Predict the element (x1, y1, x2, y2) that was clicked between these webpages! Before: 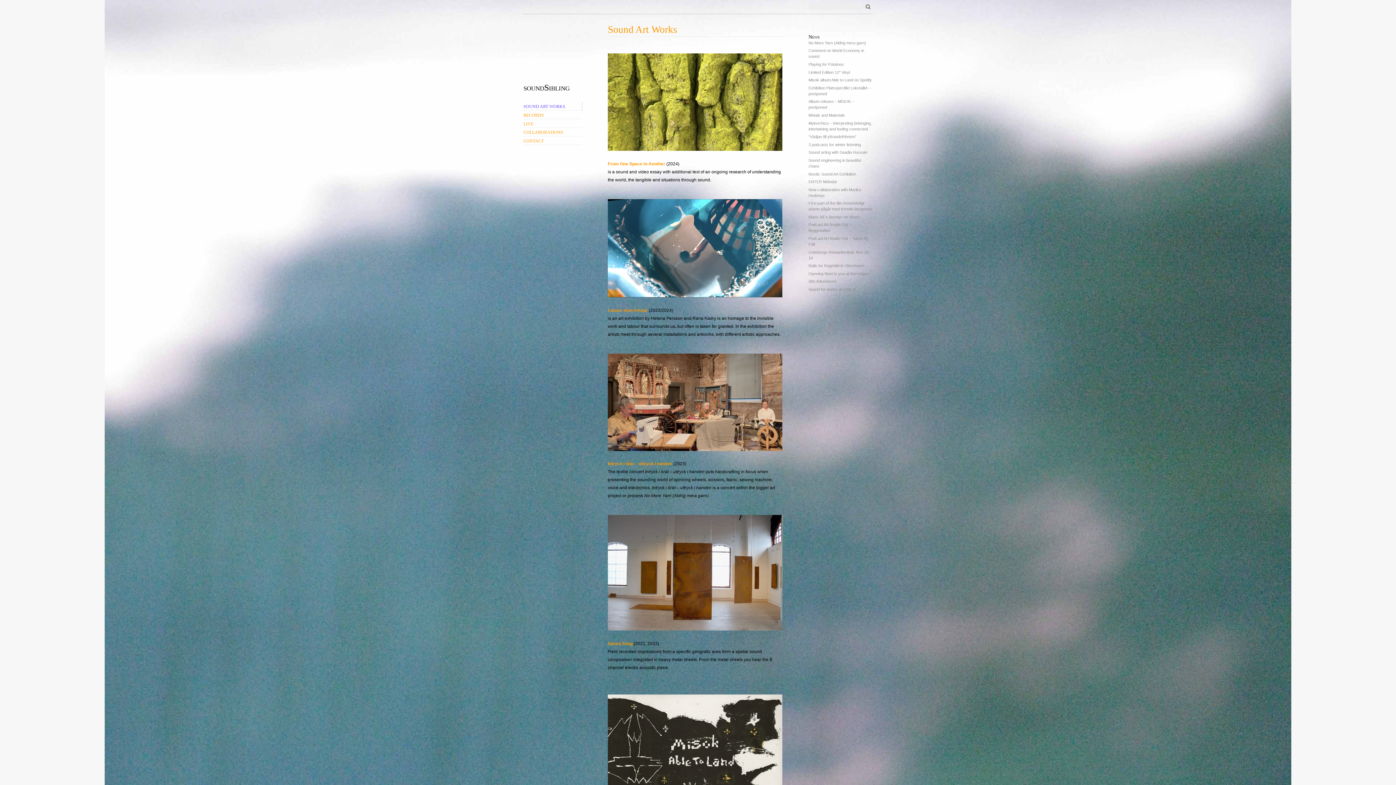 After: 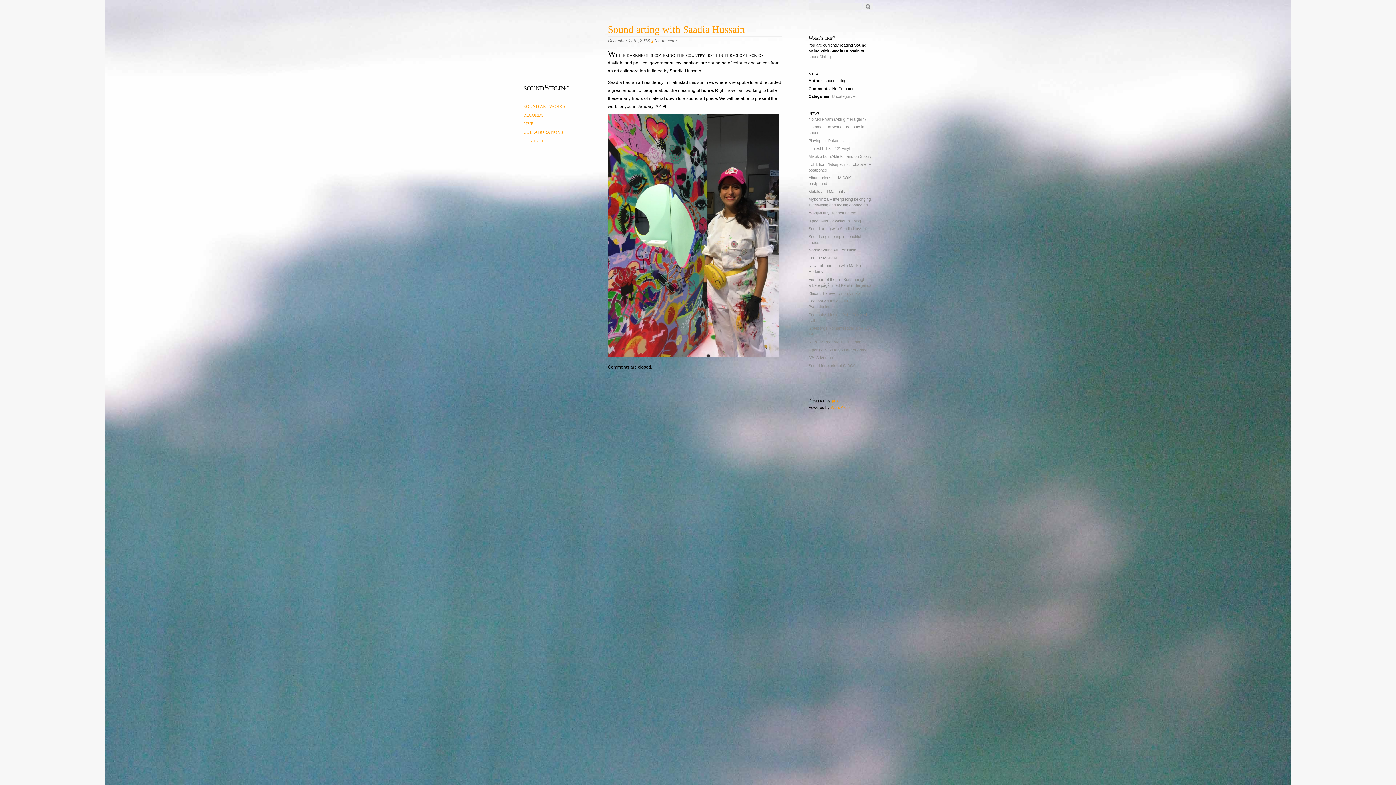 Action: label: Sound arting with Saadia Hussain bbox: (808, 150, 867, 154)